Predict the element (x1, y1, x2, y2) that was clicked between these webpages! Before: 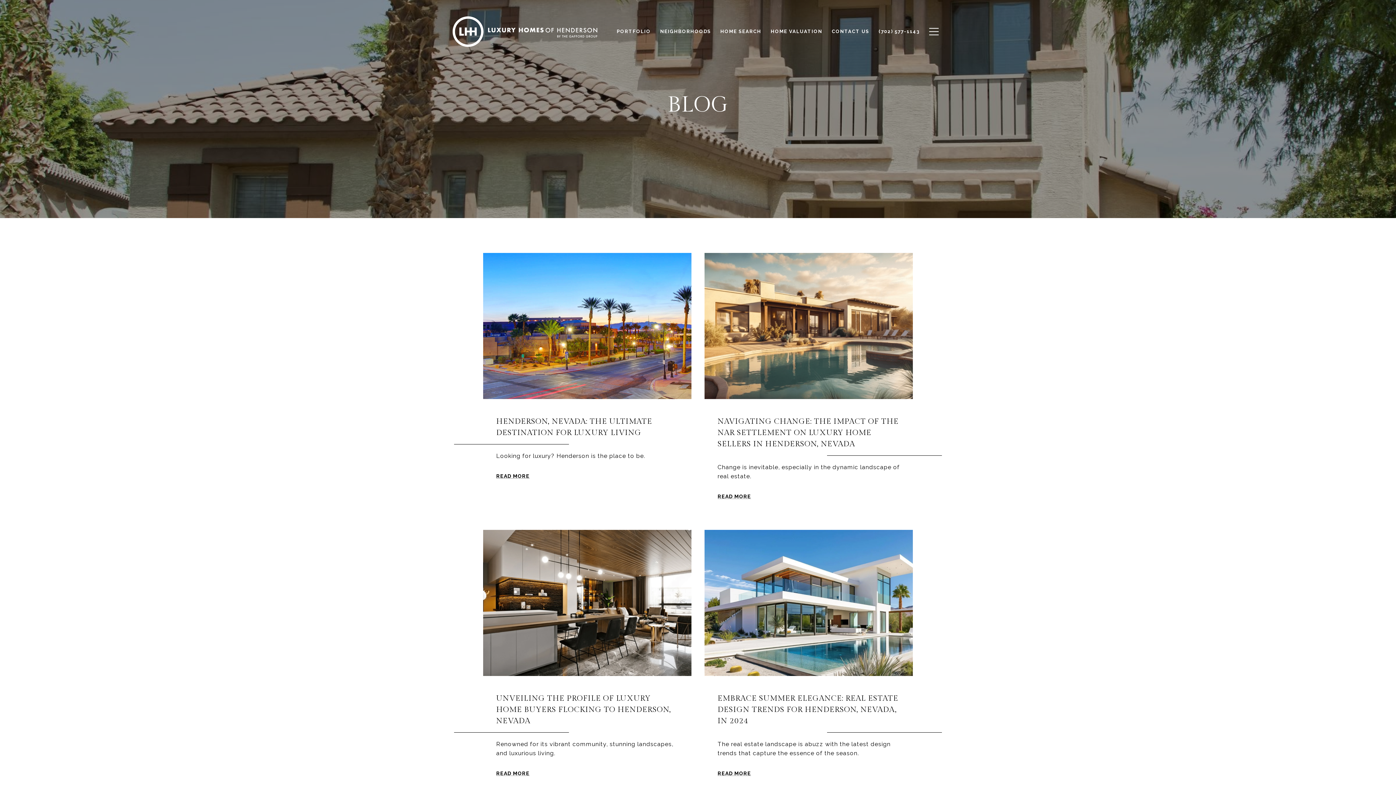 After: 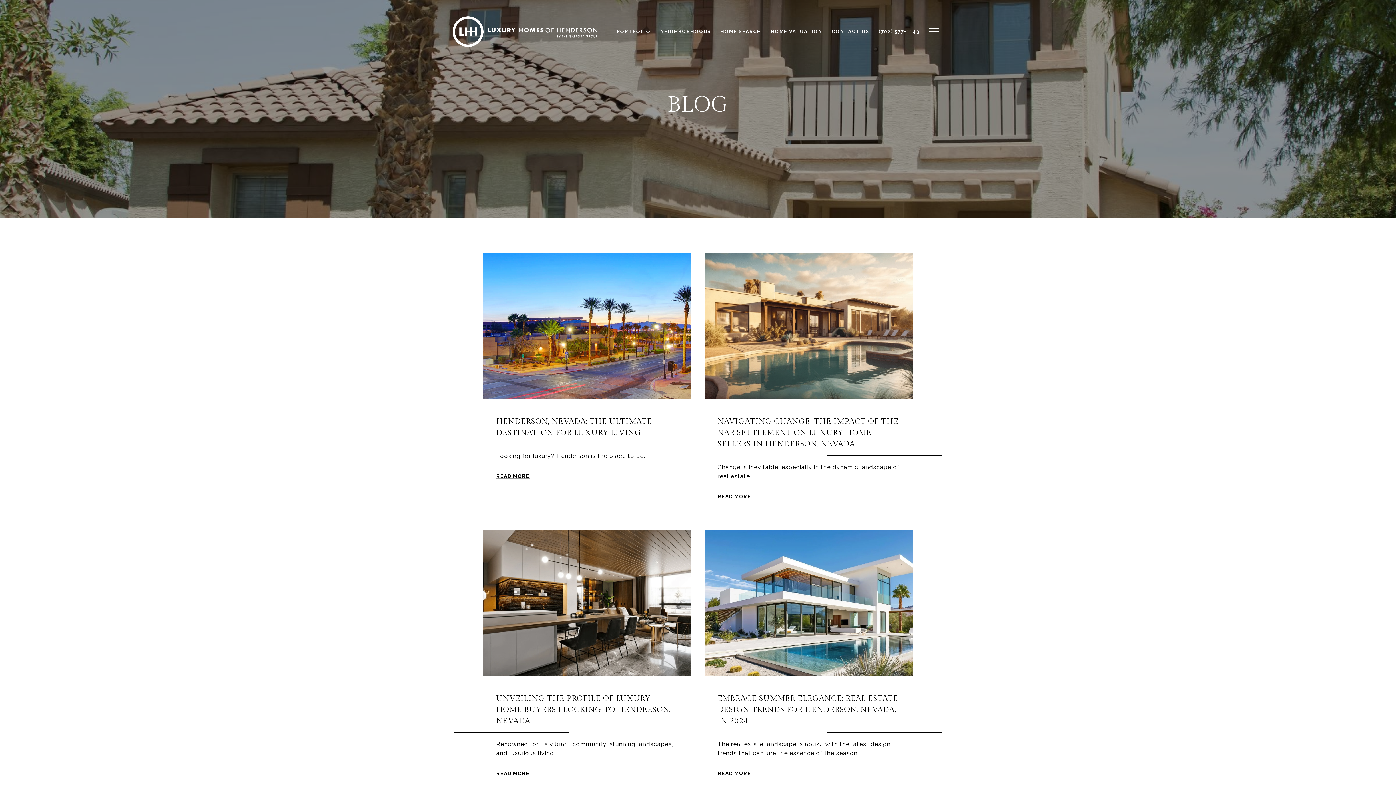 Action: bbox: (874, 24, 924, 38) label: (702) 577-1143